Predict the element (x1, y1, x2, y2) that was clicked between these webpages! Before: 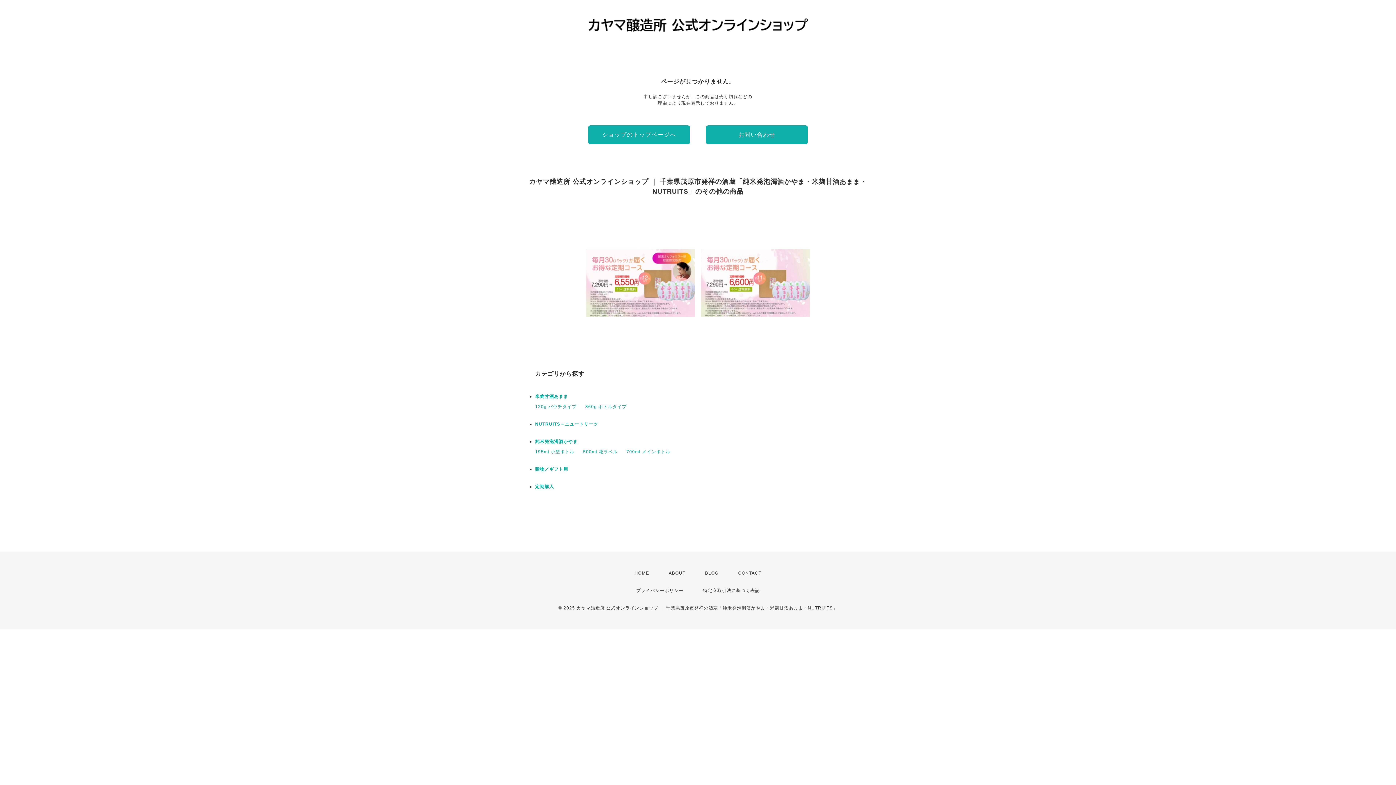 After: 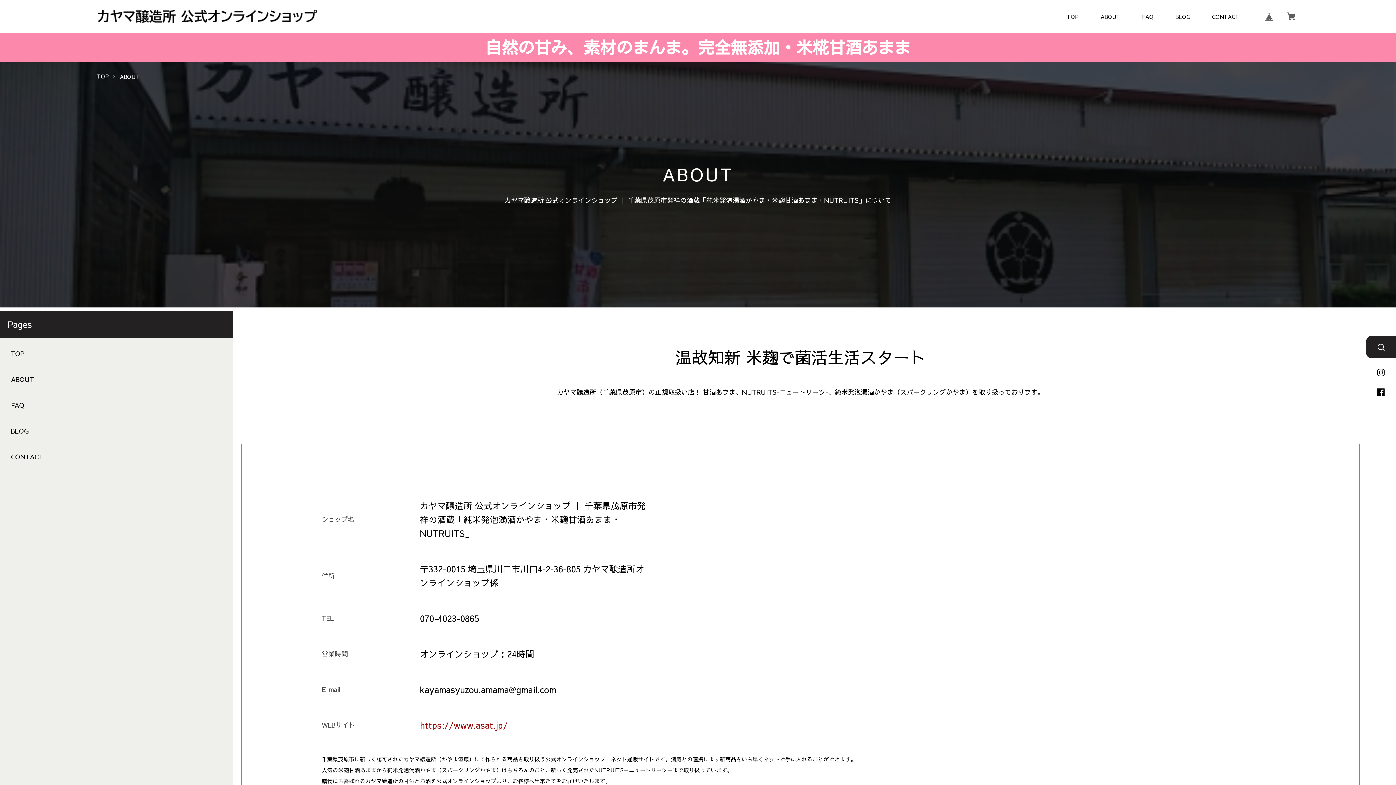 Action: bbox: (668, 570, 685, 576) label: ABOUT